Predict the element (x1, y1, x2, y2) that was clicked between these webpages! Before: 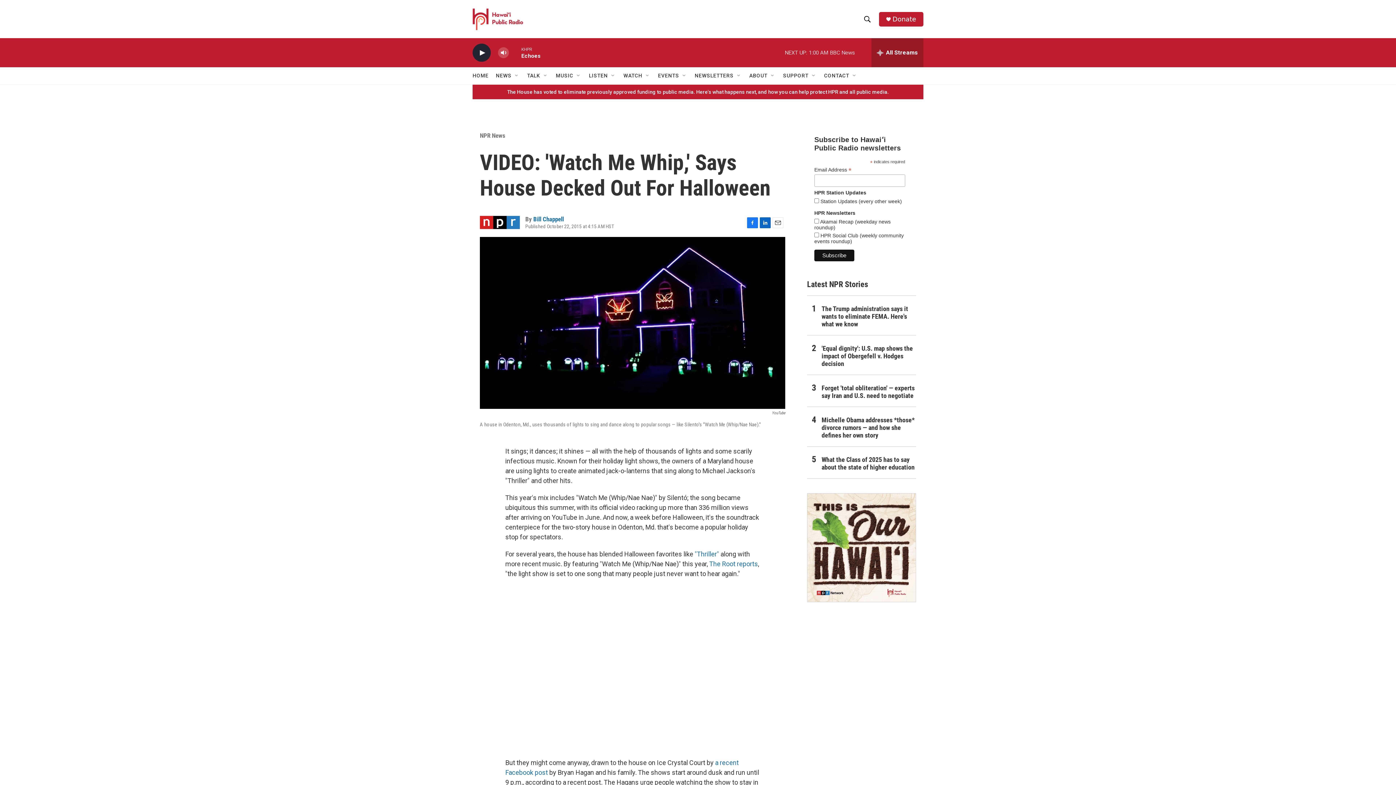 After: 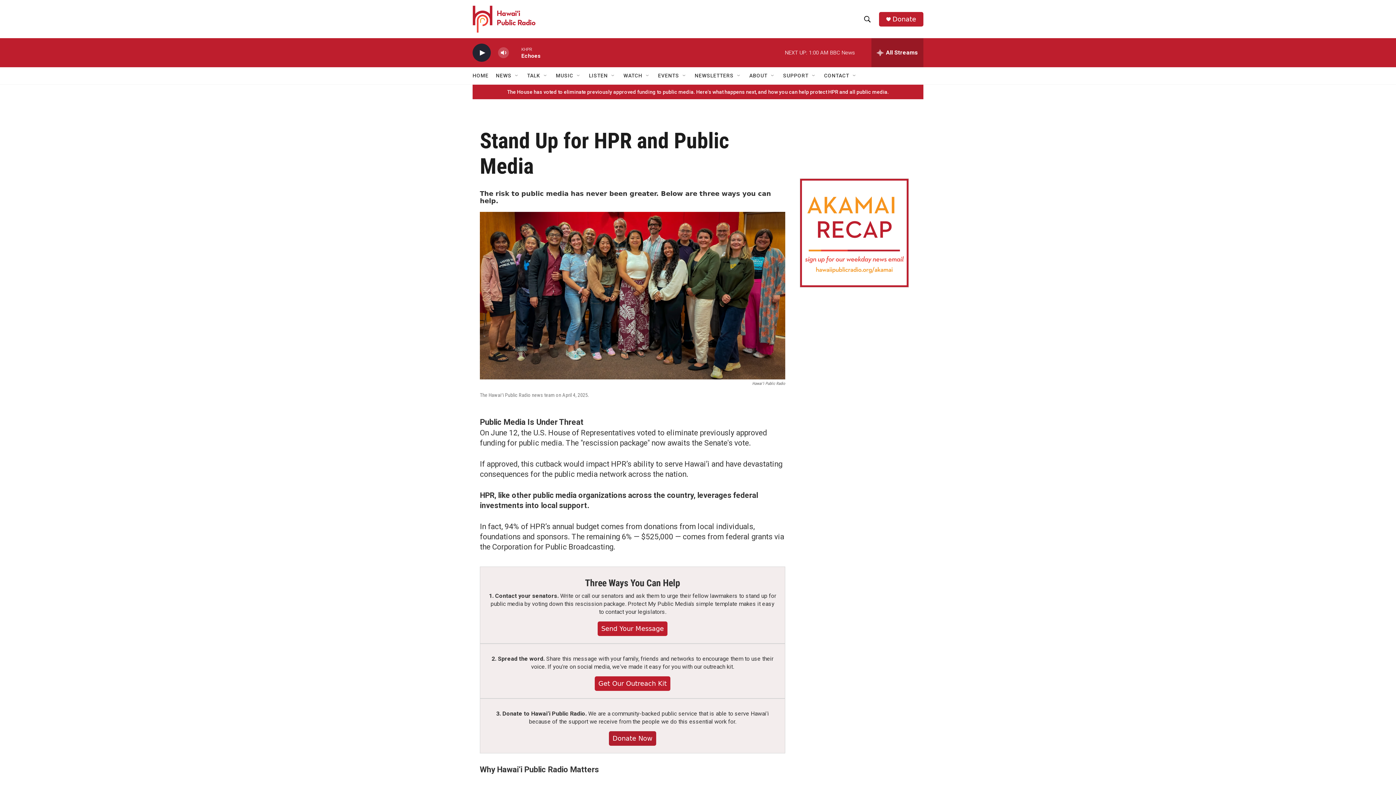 Action: bbox: (507, 89, 889, 94) label: The House has voted to eliminate previously approved funding to public media. Here's what happens next, and how you can help protect HPR and all public media.